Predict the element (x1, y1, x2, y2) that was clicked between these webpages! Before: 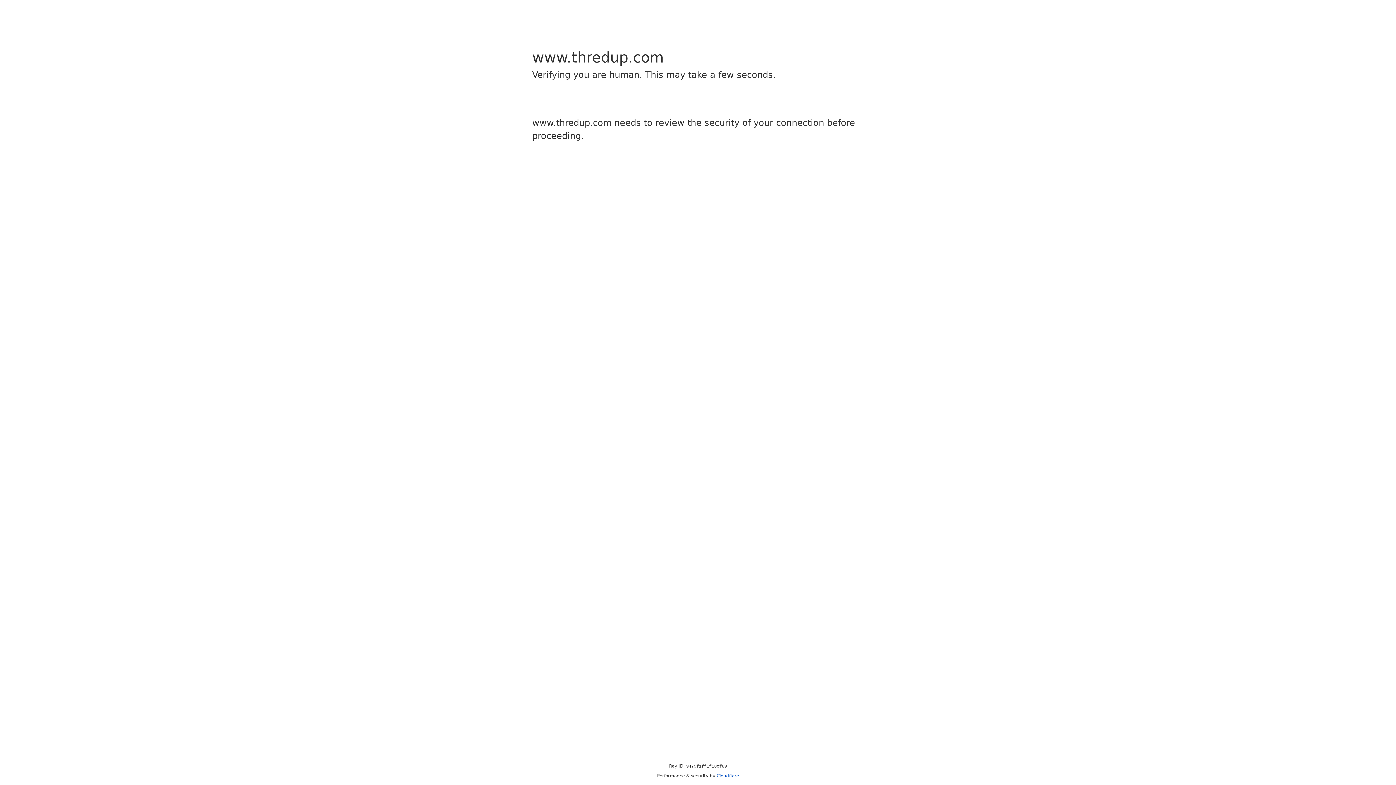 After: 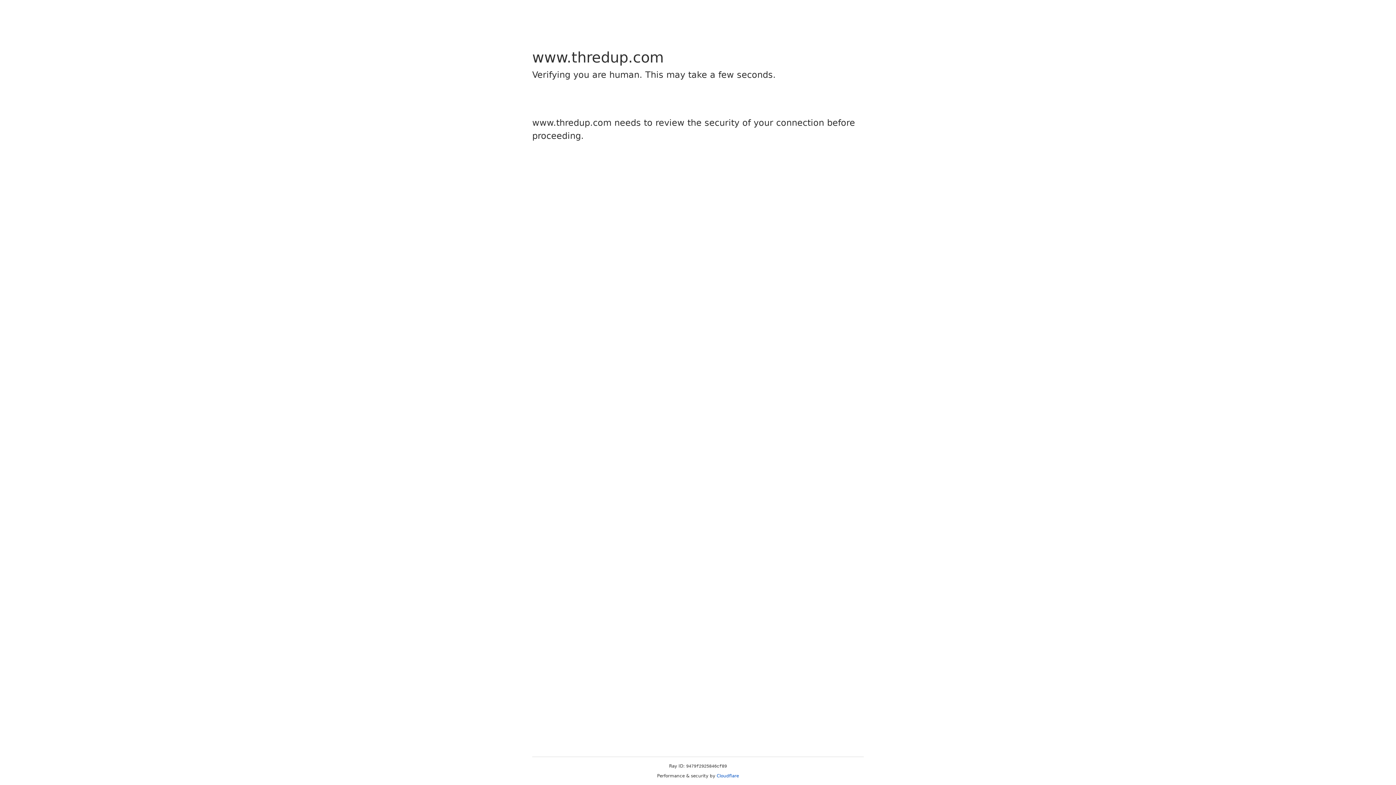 Action: label: Cloudflare bbox: (716, 773, 739, 778)